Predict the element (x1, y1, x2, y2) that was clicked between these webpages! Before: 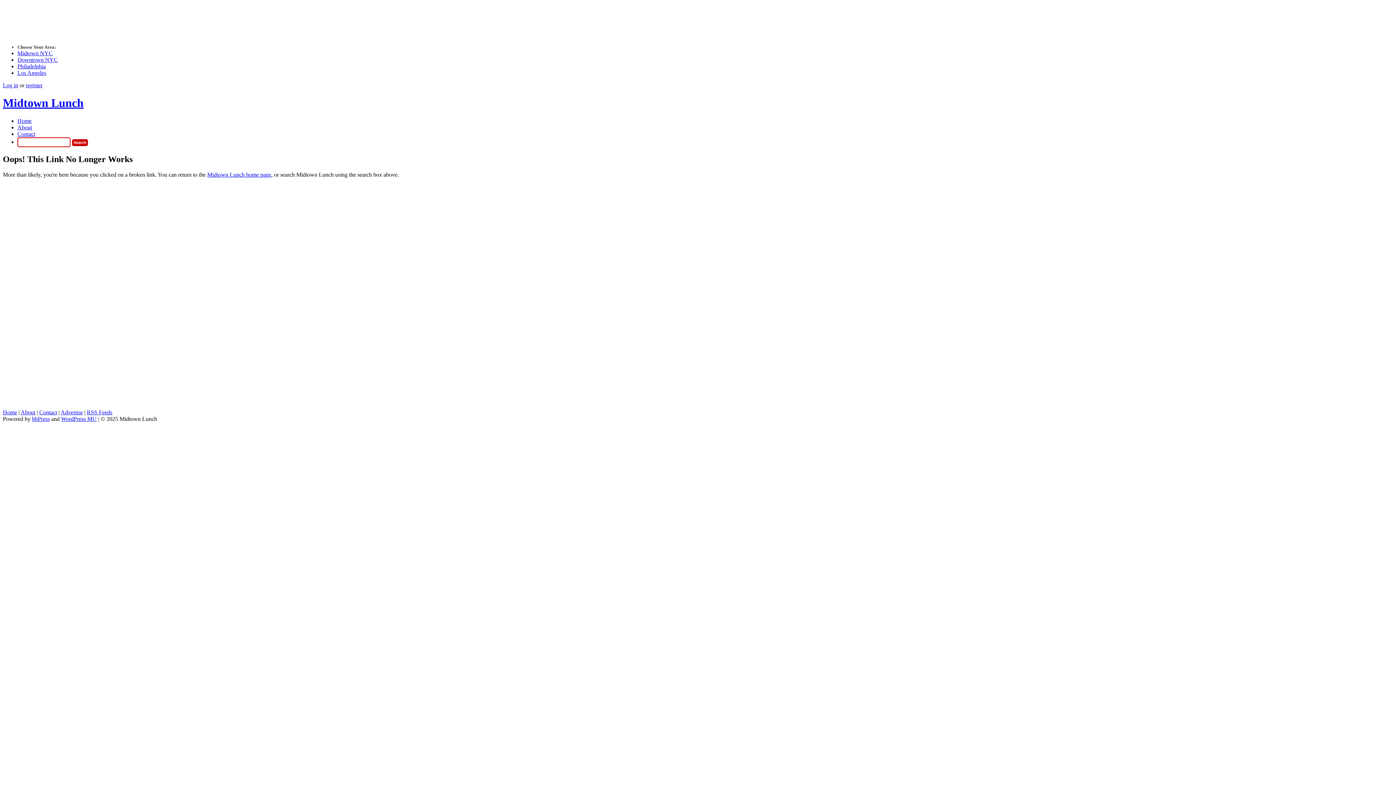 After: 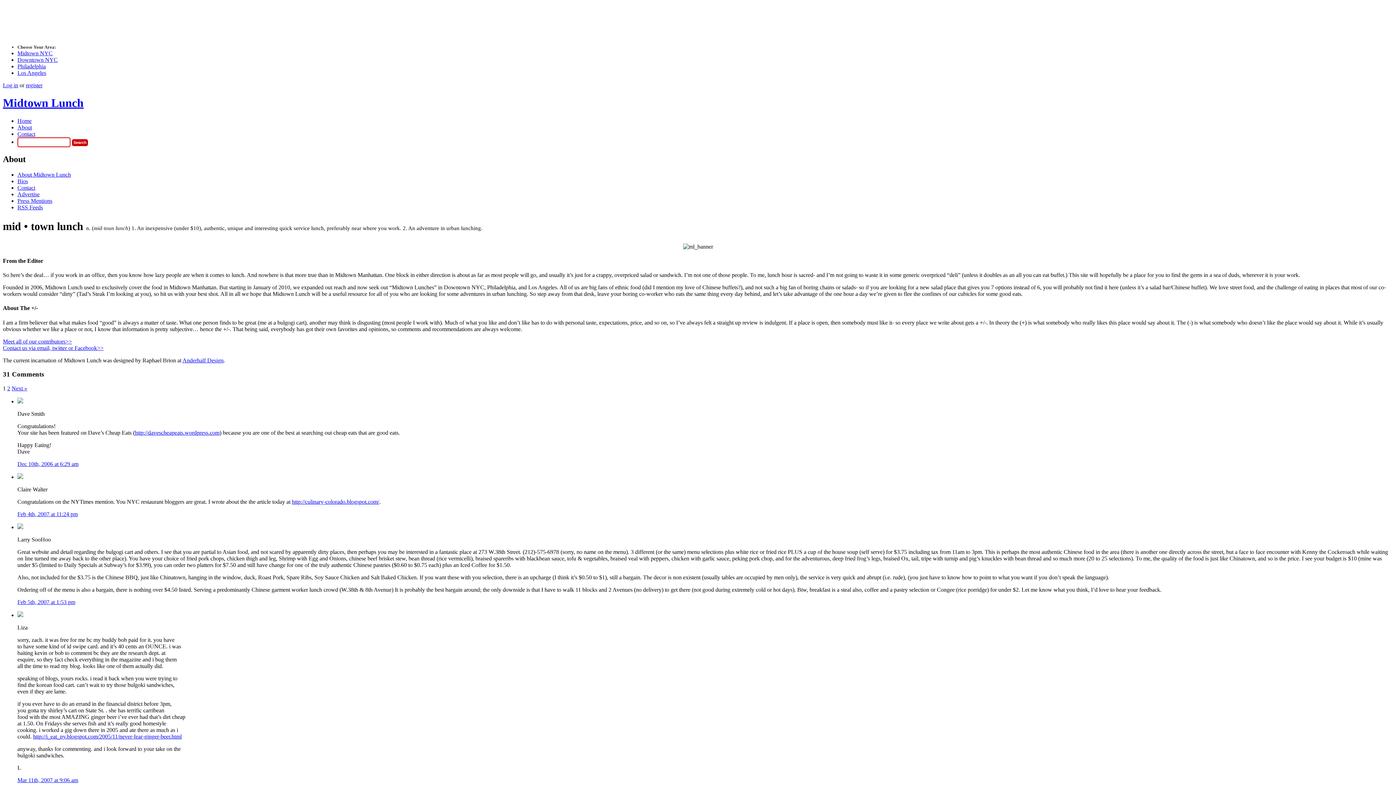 Action: bbox: (17, 124, 32, 130) label: About